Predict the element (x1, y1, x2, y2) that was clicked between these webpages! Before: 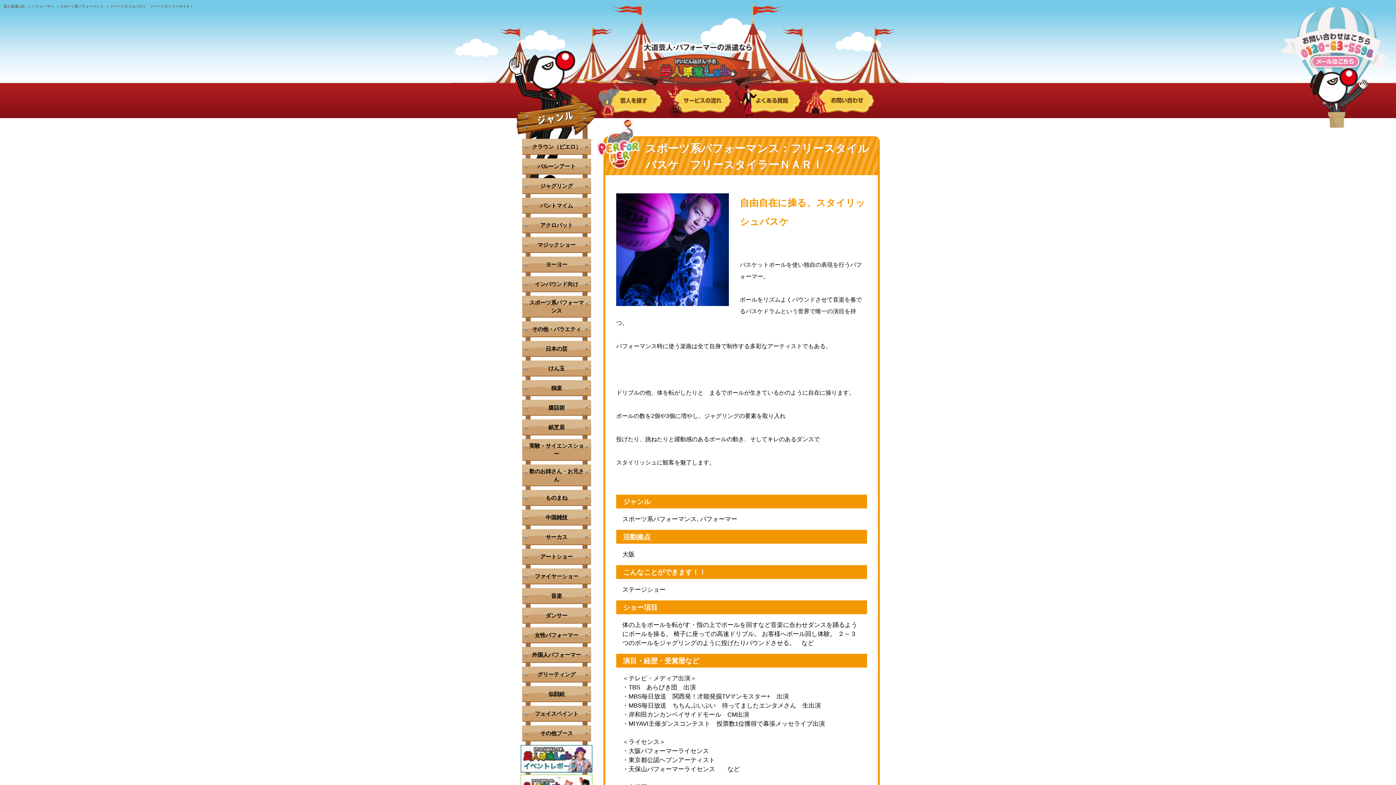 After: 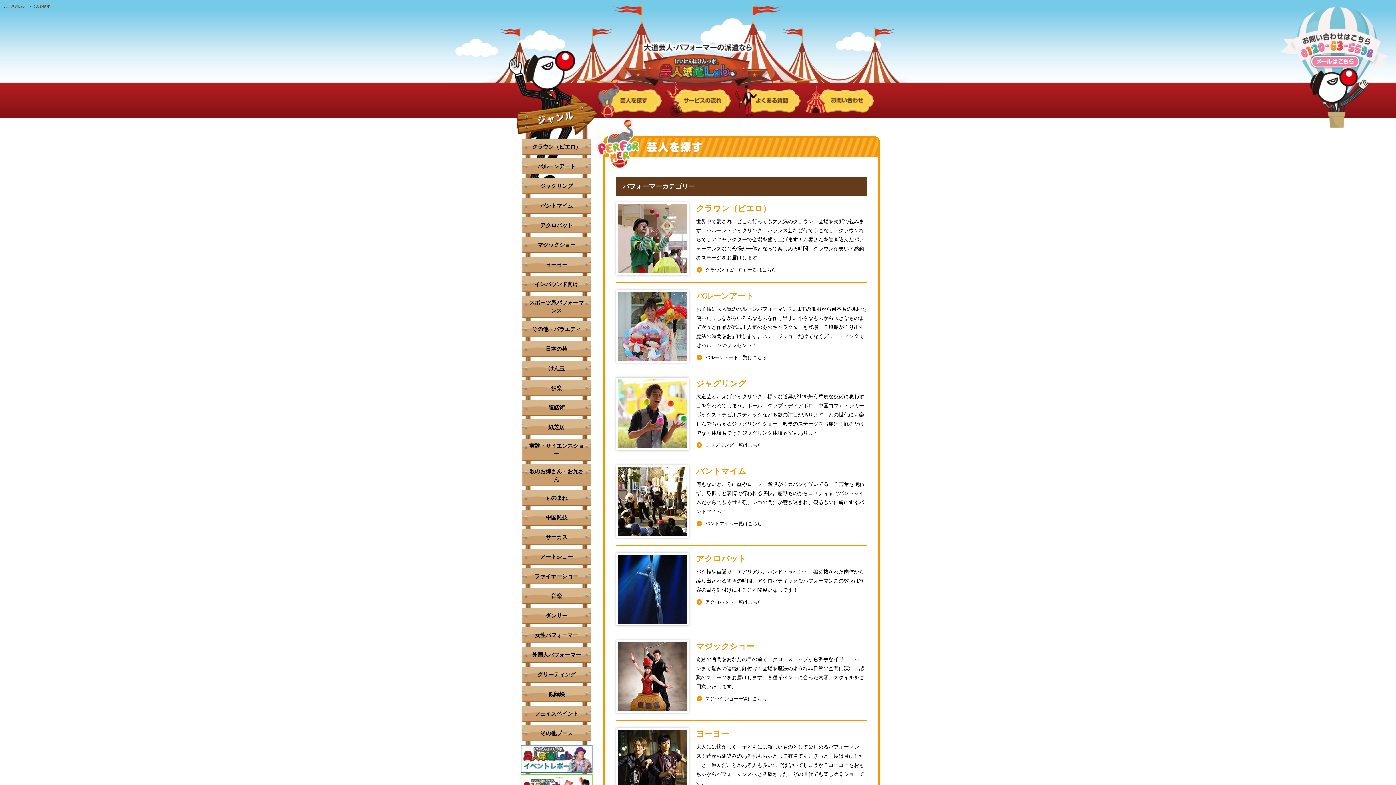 Action: bbox: (598, 78, 665, 84)